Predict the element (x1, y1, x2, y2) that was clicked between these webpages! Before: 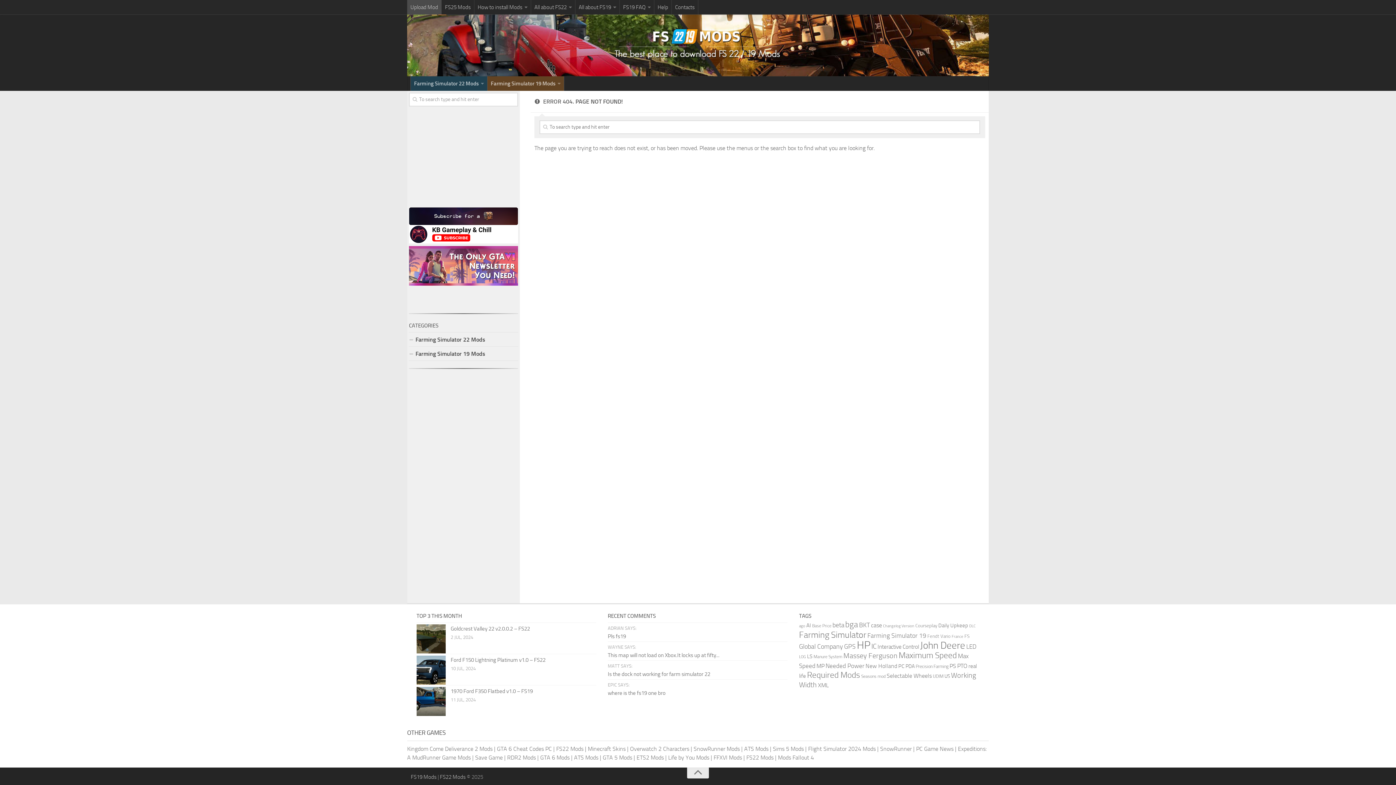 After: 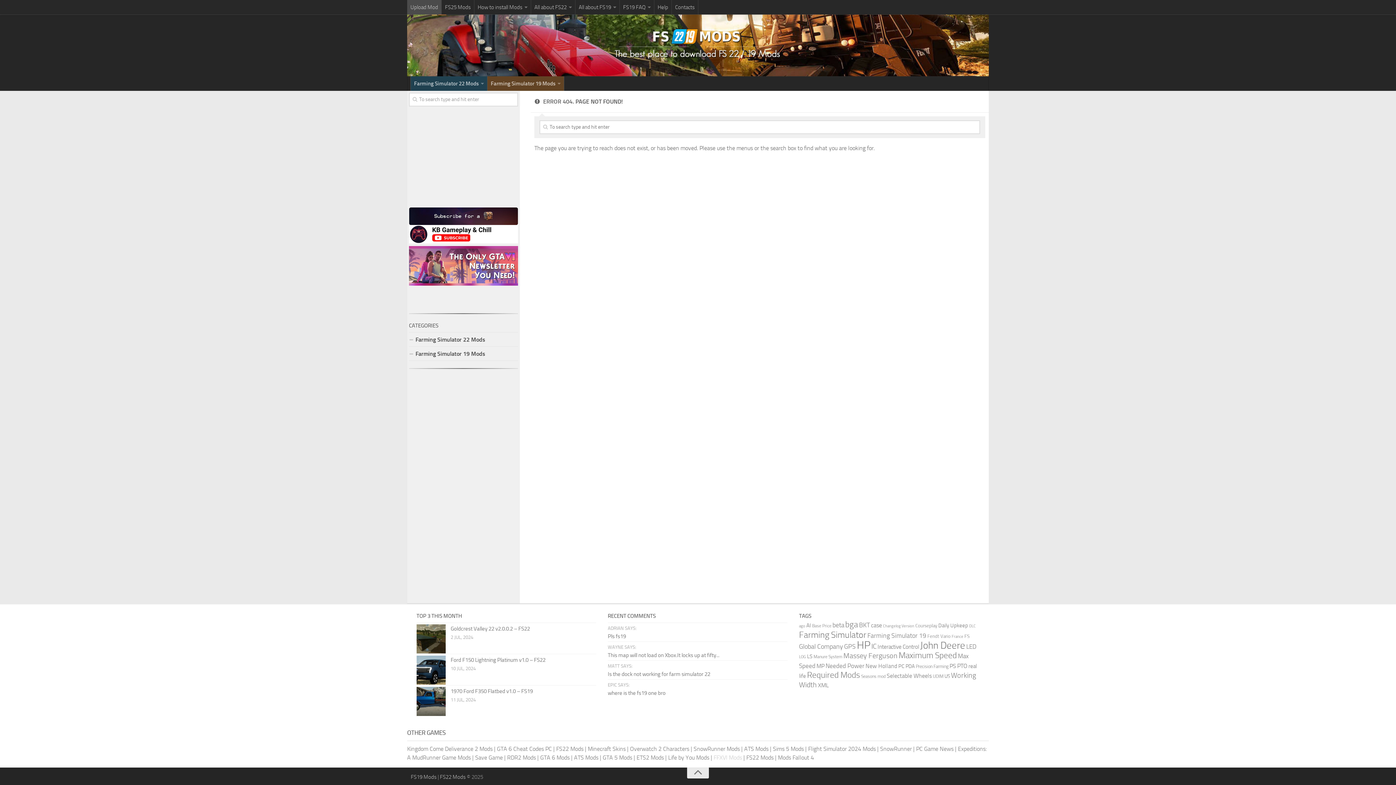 Action: bbox: (713, 754, 742, 761) label: FFXVI Mods